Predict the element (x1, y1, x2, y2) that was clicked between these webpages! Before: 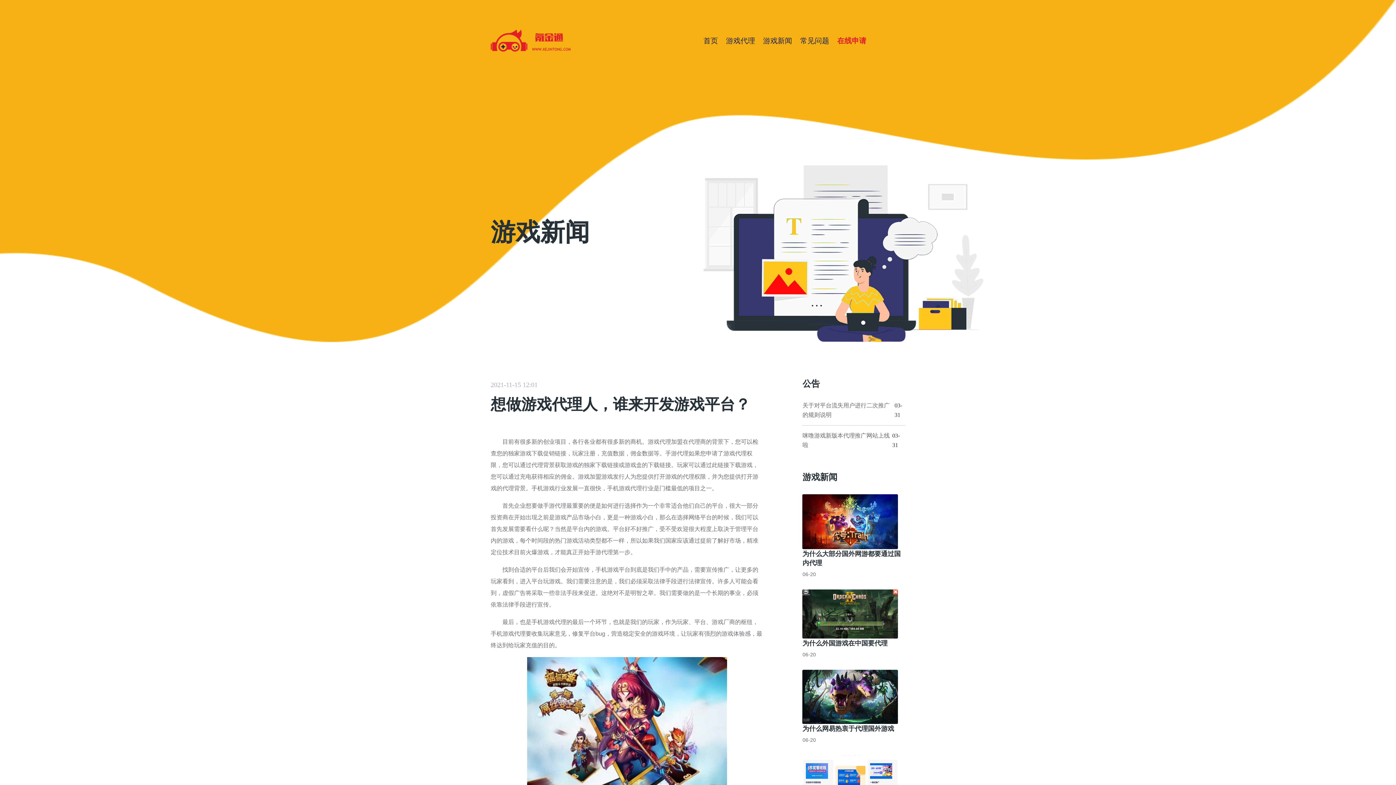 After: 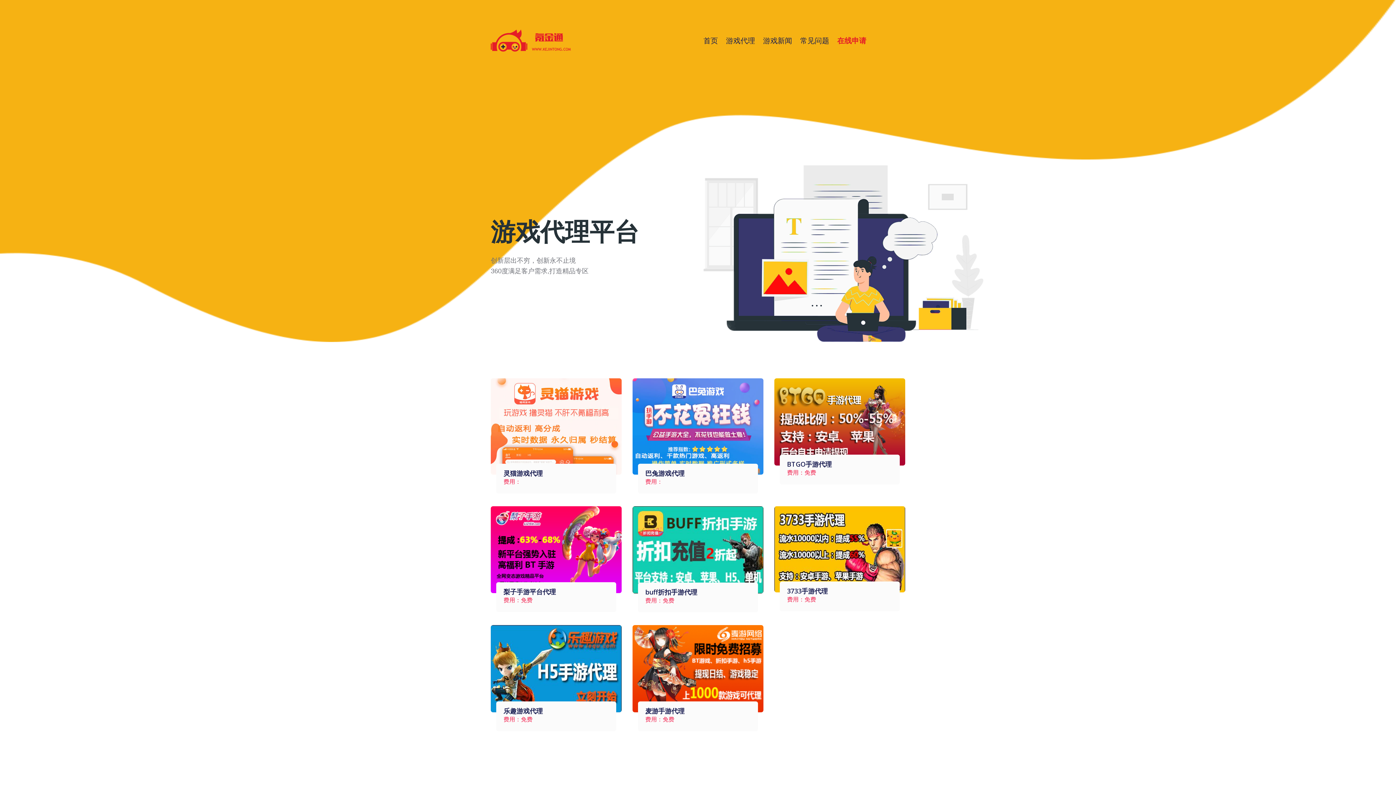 Action: label: 游戏代理 bbox: (726, 36, 755, 44)